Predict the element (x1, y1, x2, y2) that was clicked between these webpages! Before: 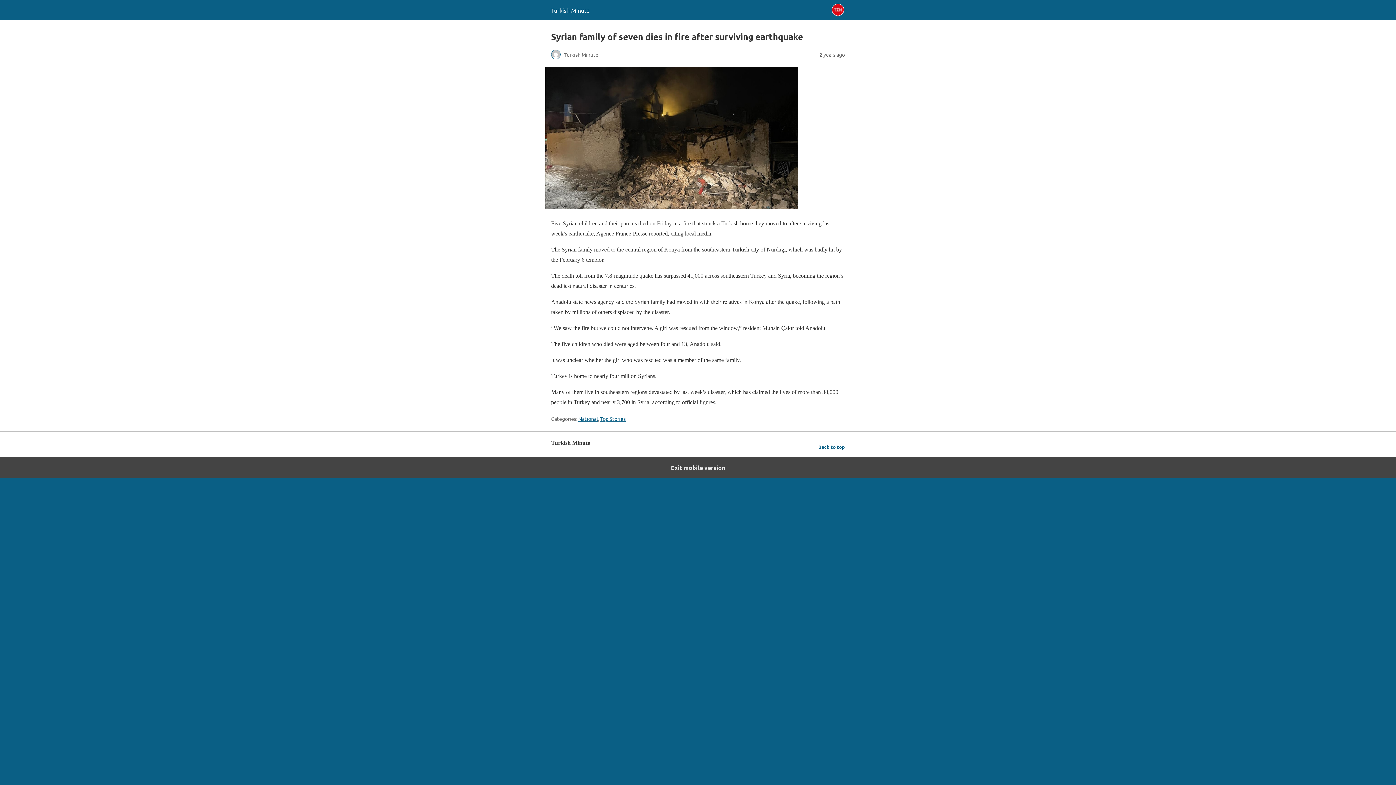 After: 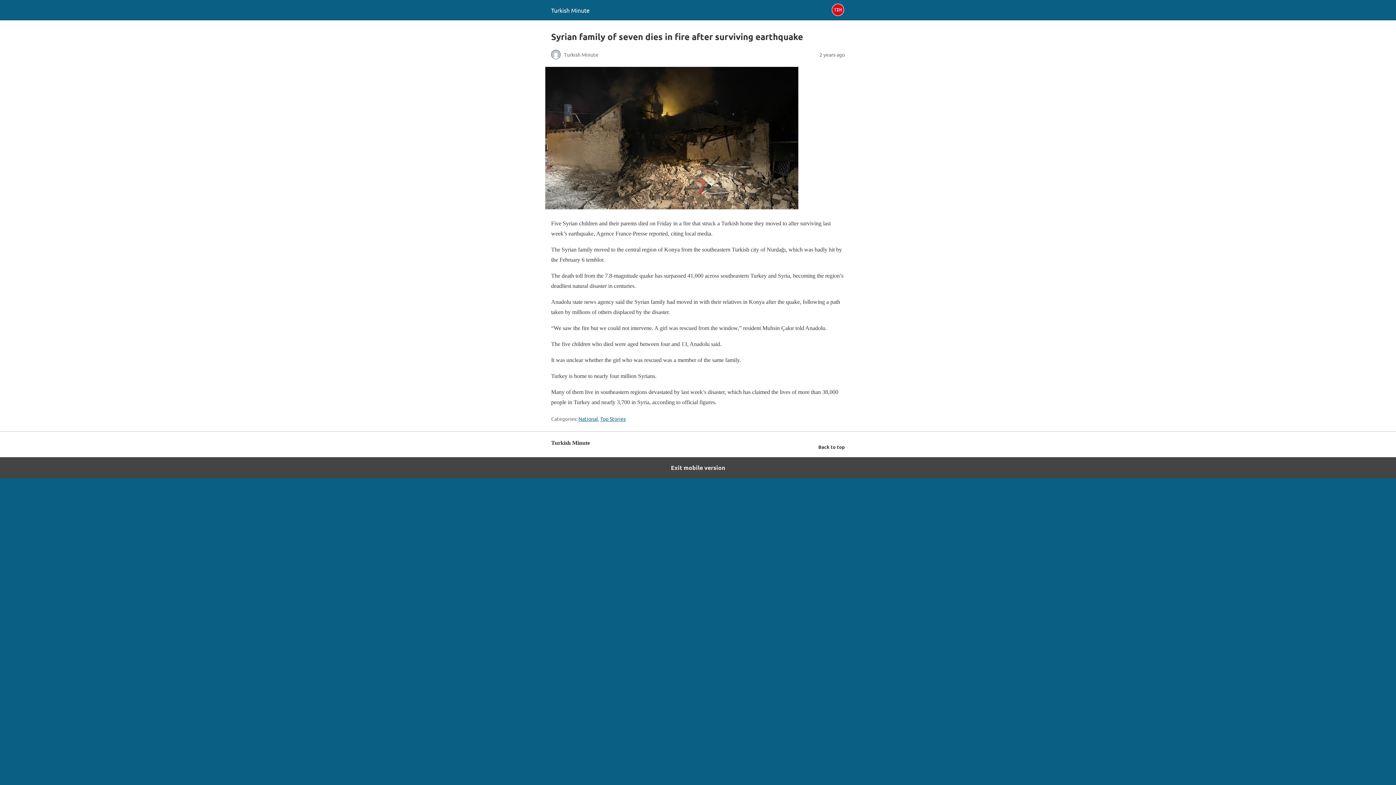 Action: label: Back to top bbox: (818, 442, 845, 451)